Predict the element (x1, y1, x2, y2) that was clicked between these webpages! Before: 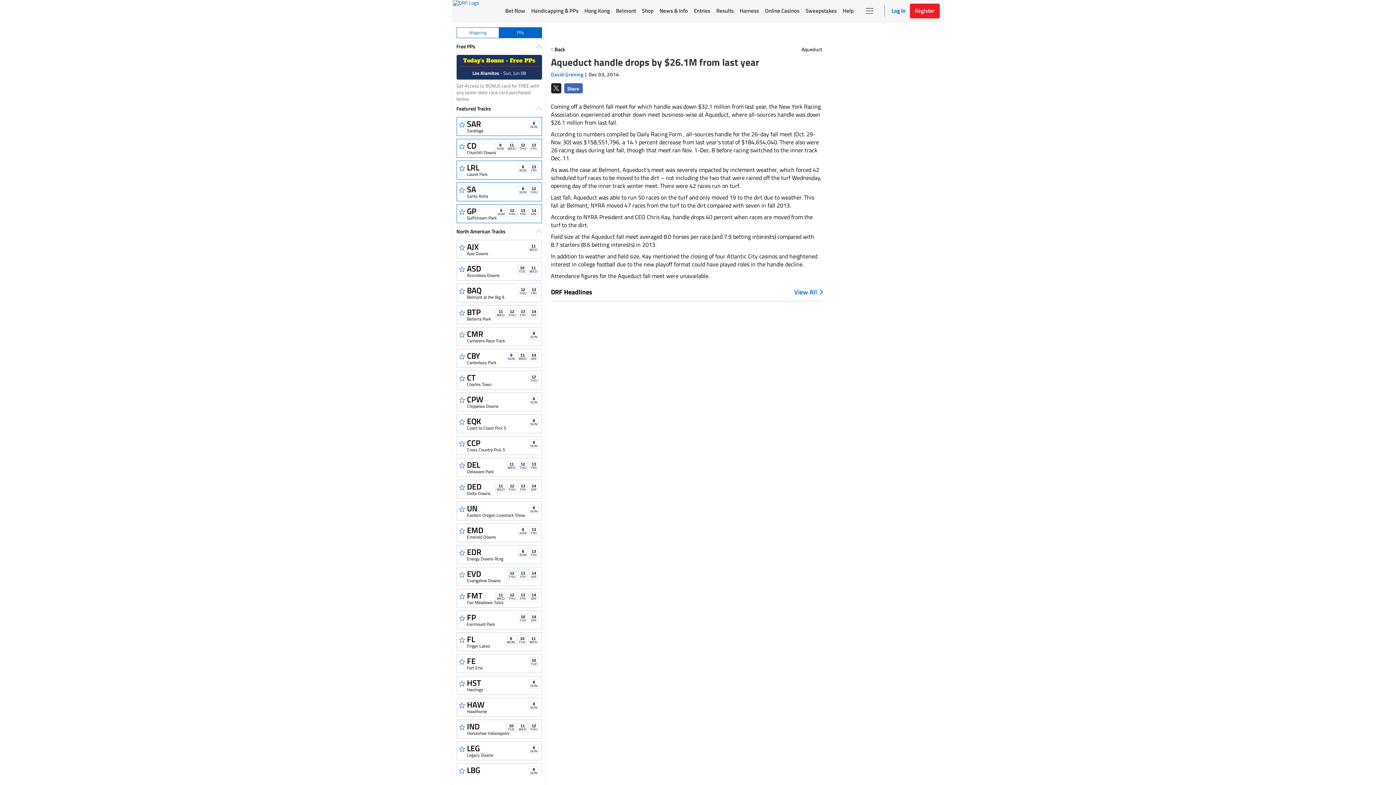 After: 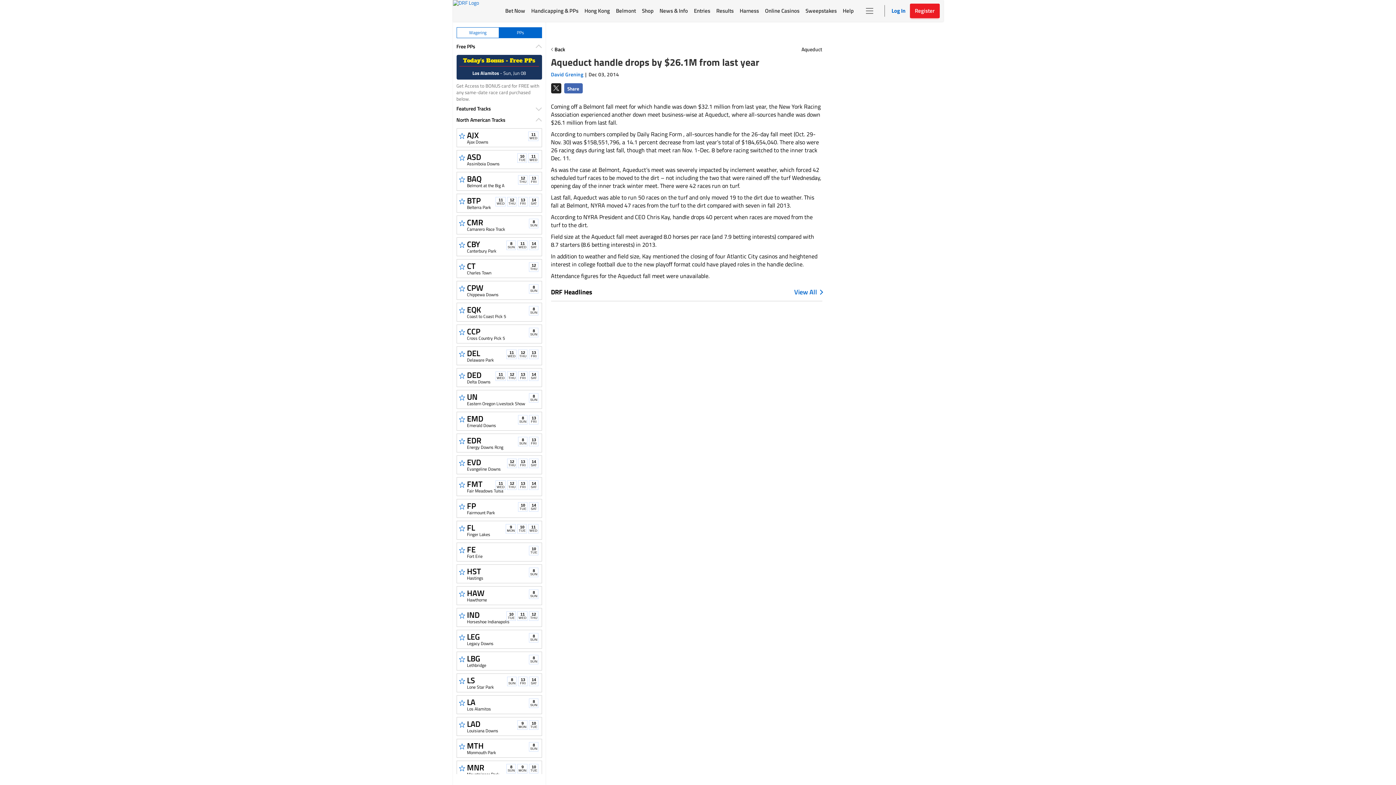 Action: label: Featured Tracks bbox: (456, 105, 542, 111)